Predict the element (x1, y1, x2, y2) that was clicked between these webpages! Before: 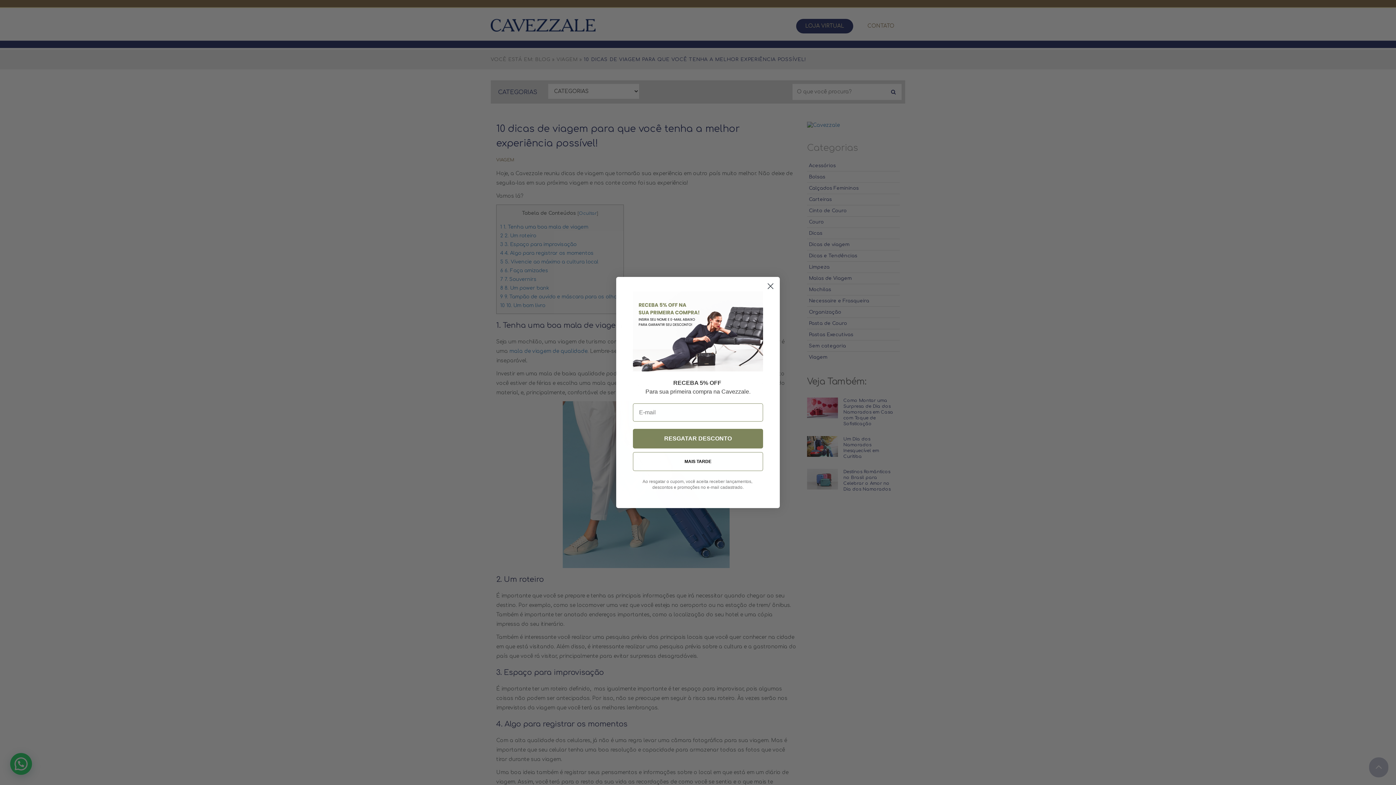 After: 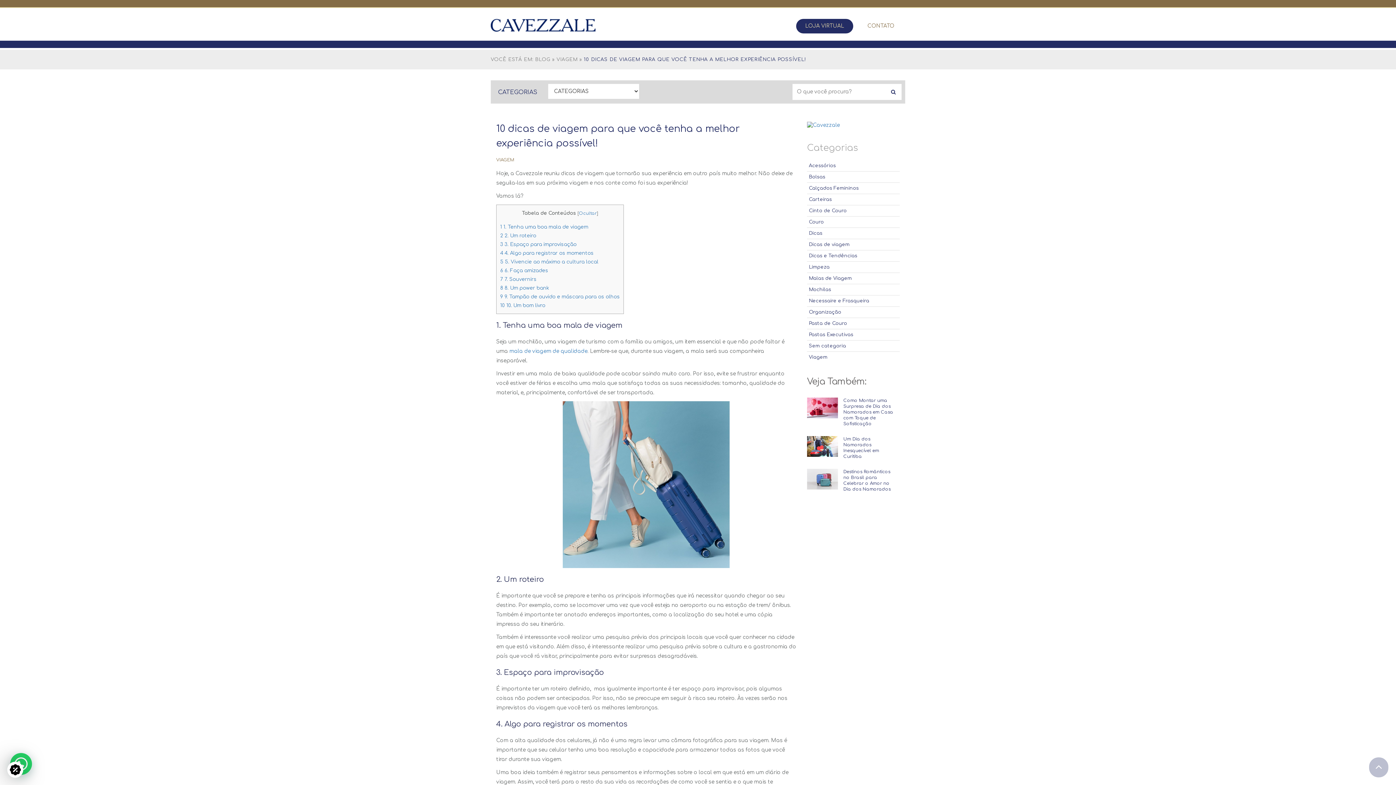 Action: label: Close dialog bbox: (764, 280, 777, 292)